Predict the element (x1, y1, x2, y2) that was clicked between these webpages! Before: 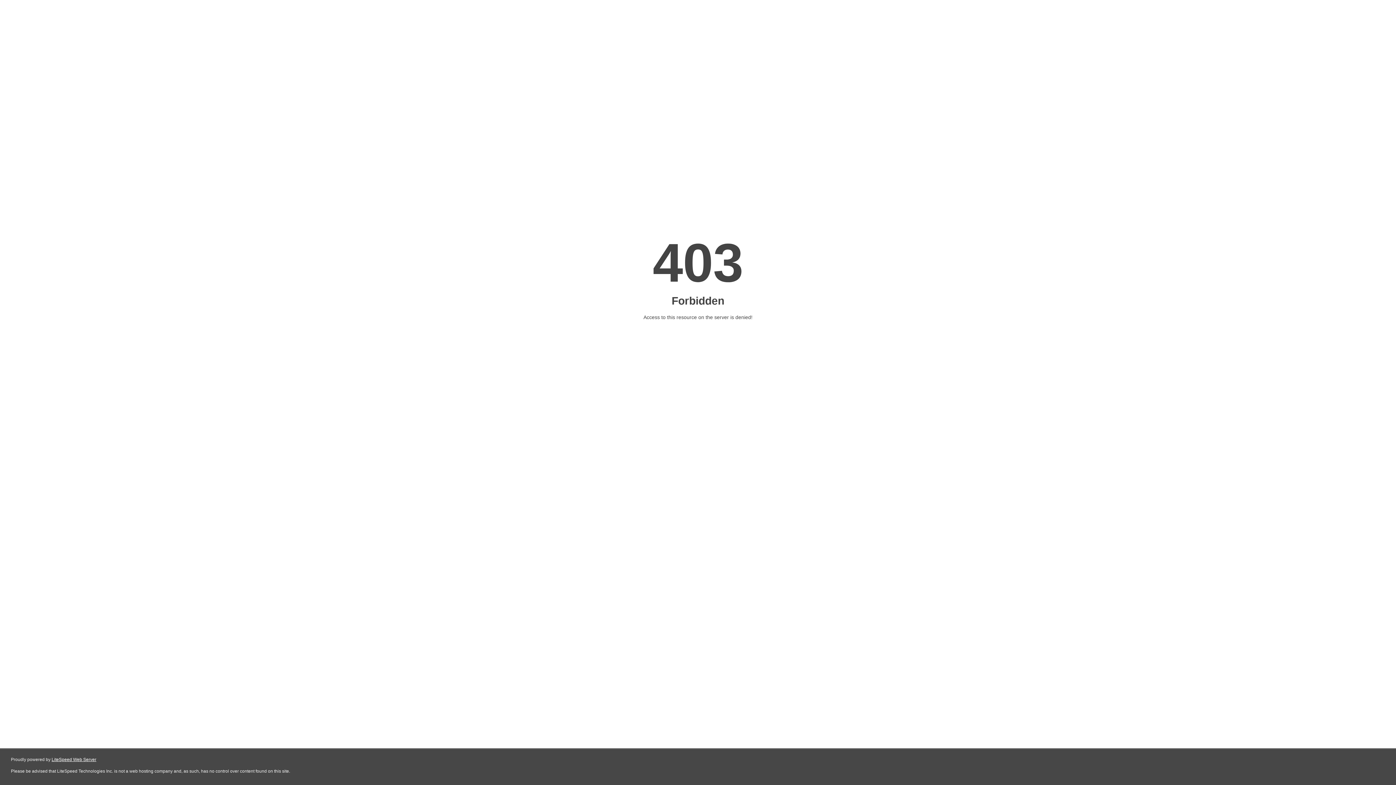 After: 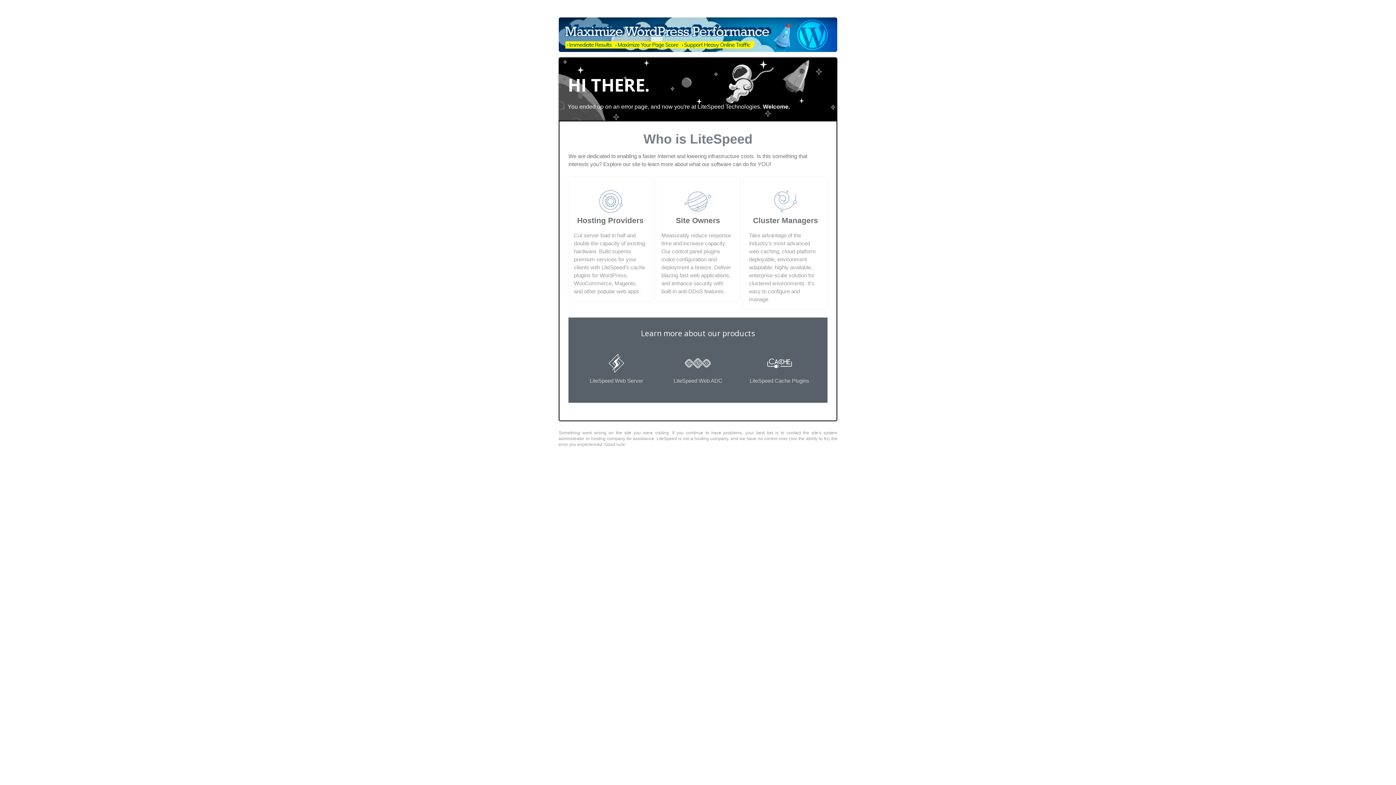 Action: bbox: (51, 757, 96, 762) label: LiteSpeed Web Server